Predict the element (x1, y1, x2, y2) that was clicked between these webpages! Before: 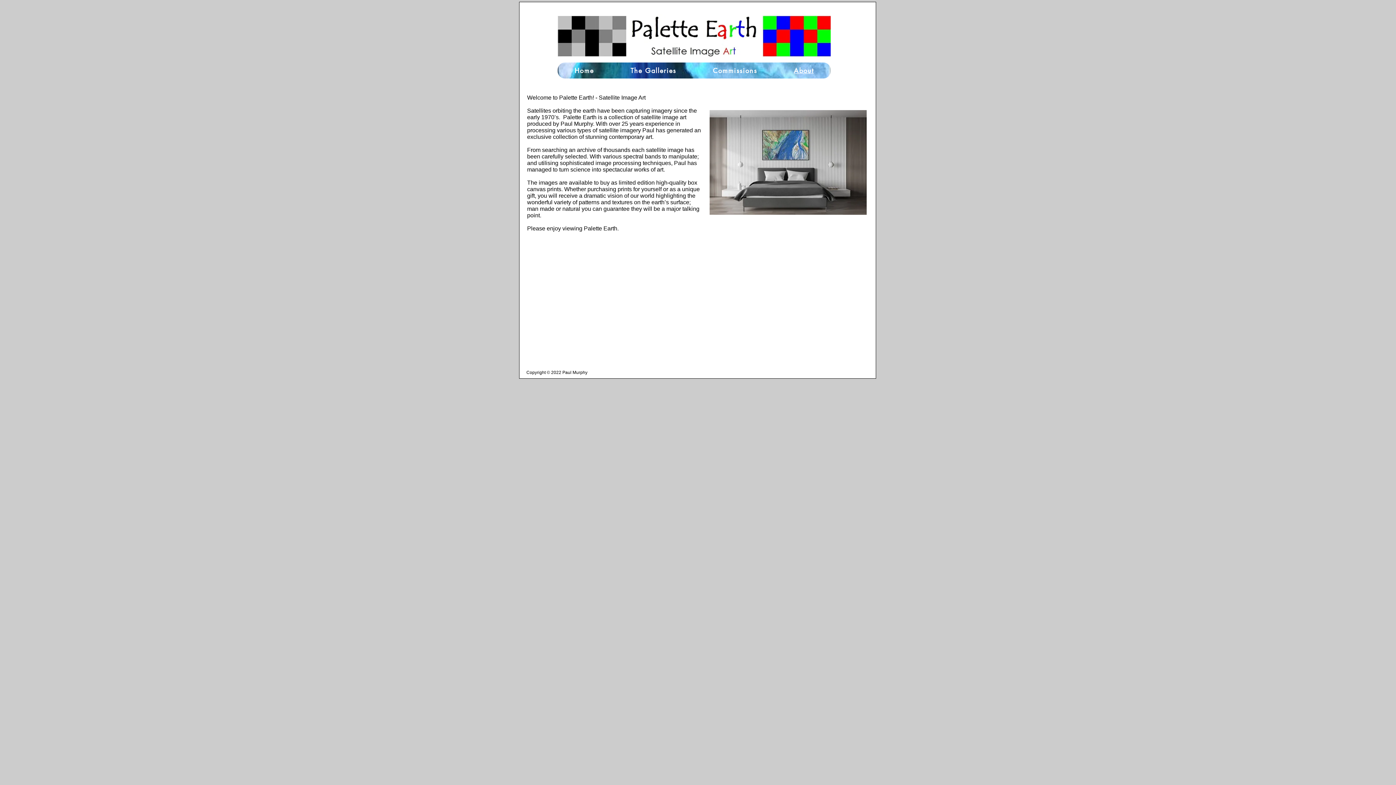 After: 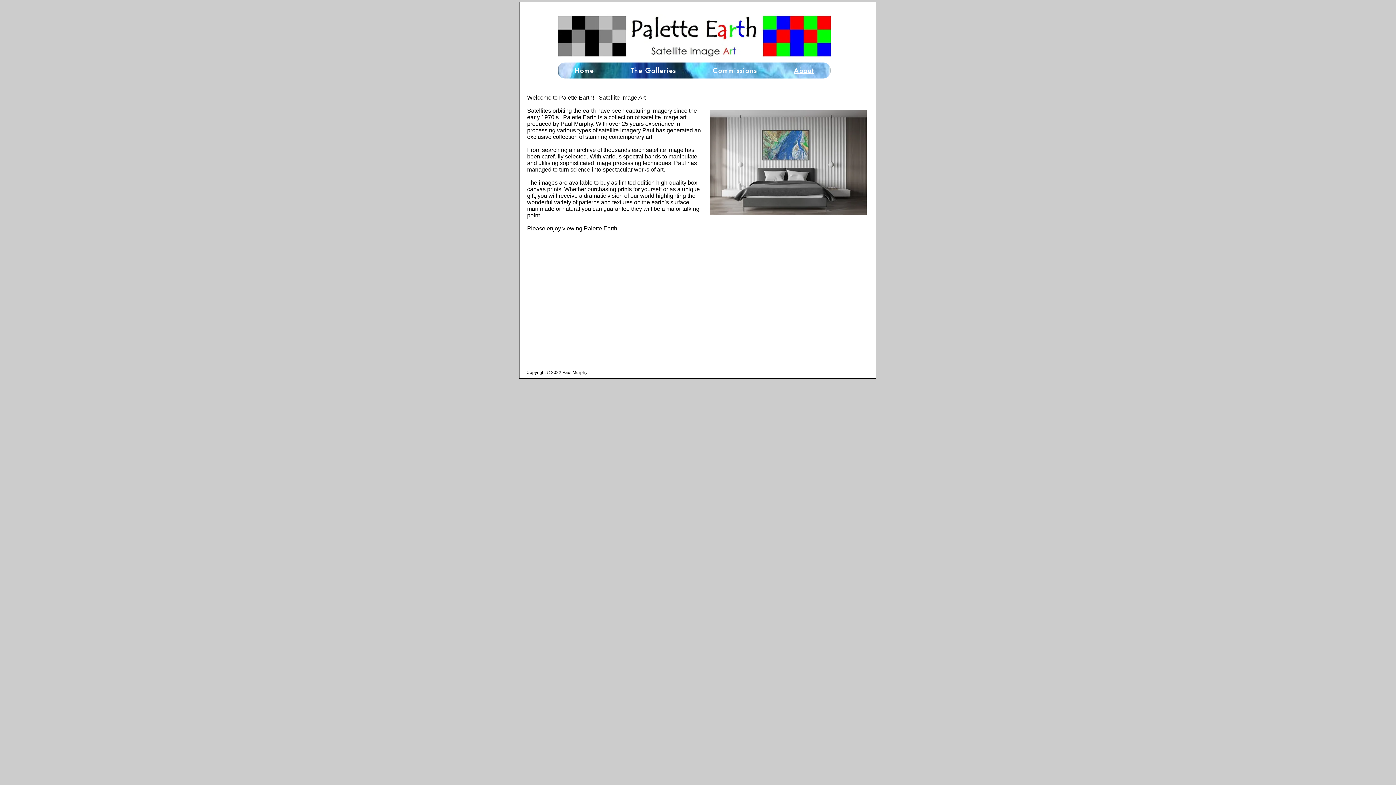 Action: bbox: (777, 62, 830, 78) label: About